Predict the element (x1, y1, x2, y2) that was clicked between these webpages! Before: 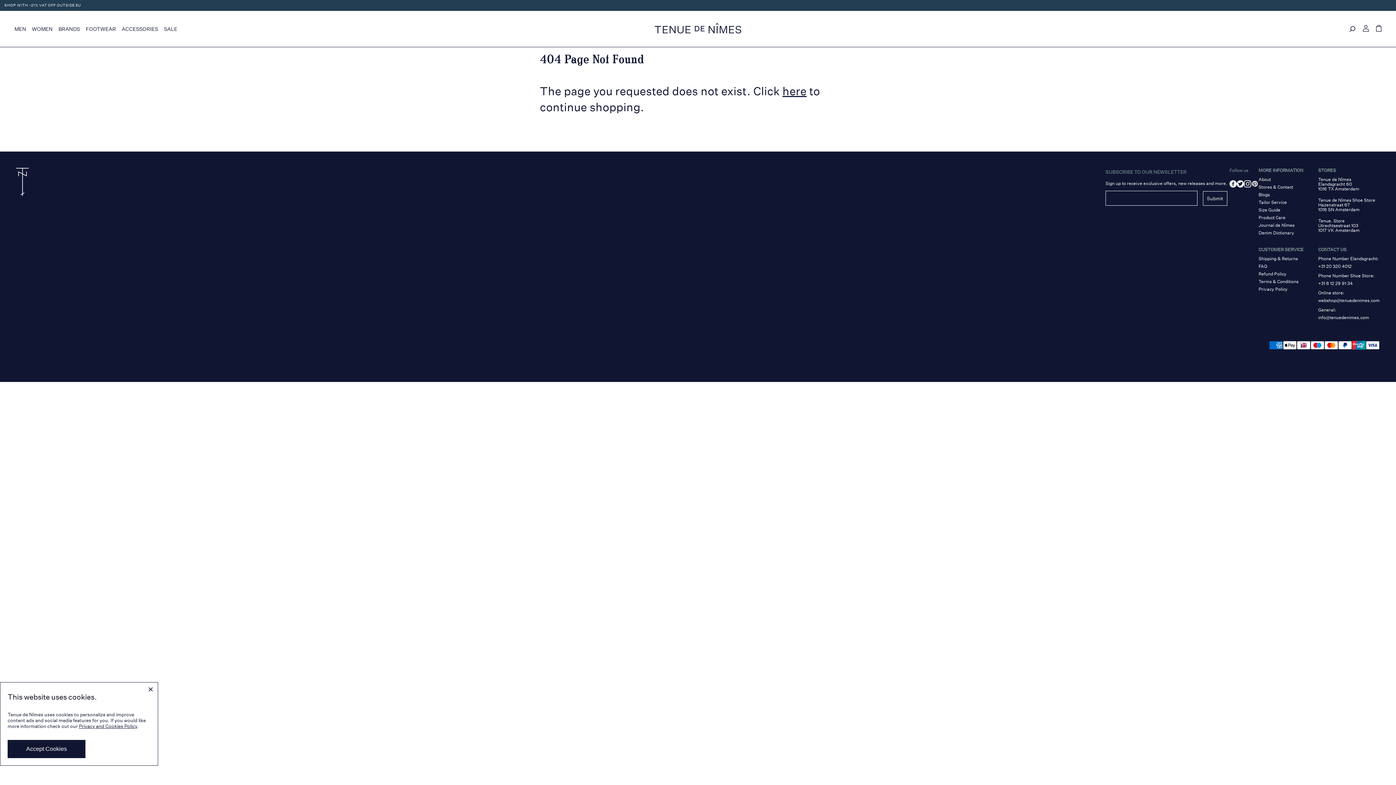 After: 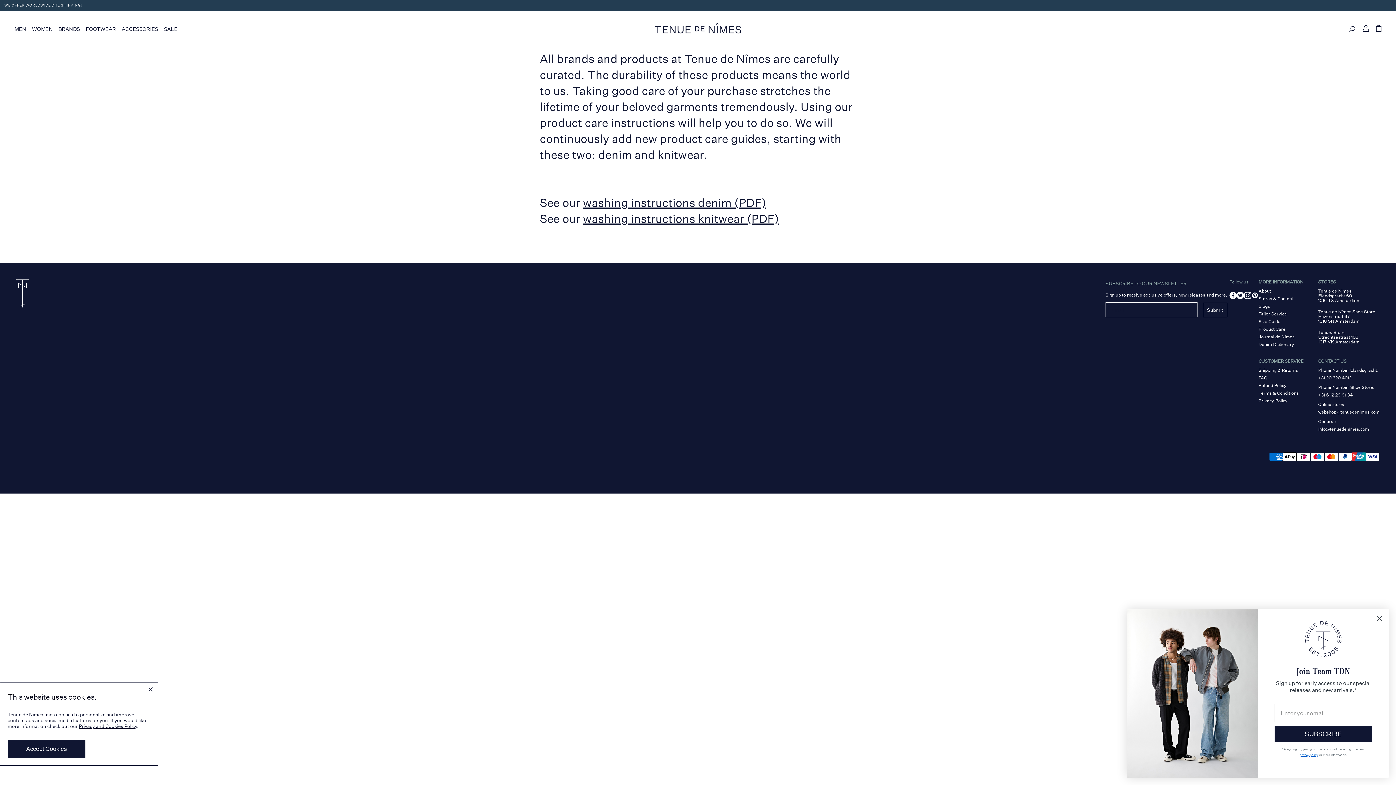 Action: label: Product Care bbox: (1258, 214, 1285, 220)